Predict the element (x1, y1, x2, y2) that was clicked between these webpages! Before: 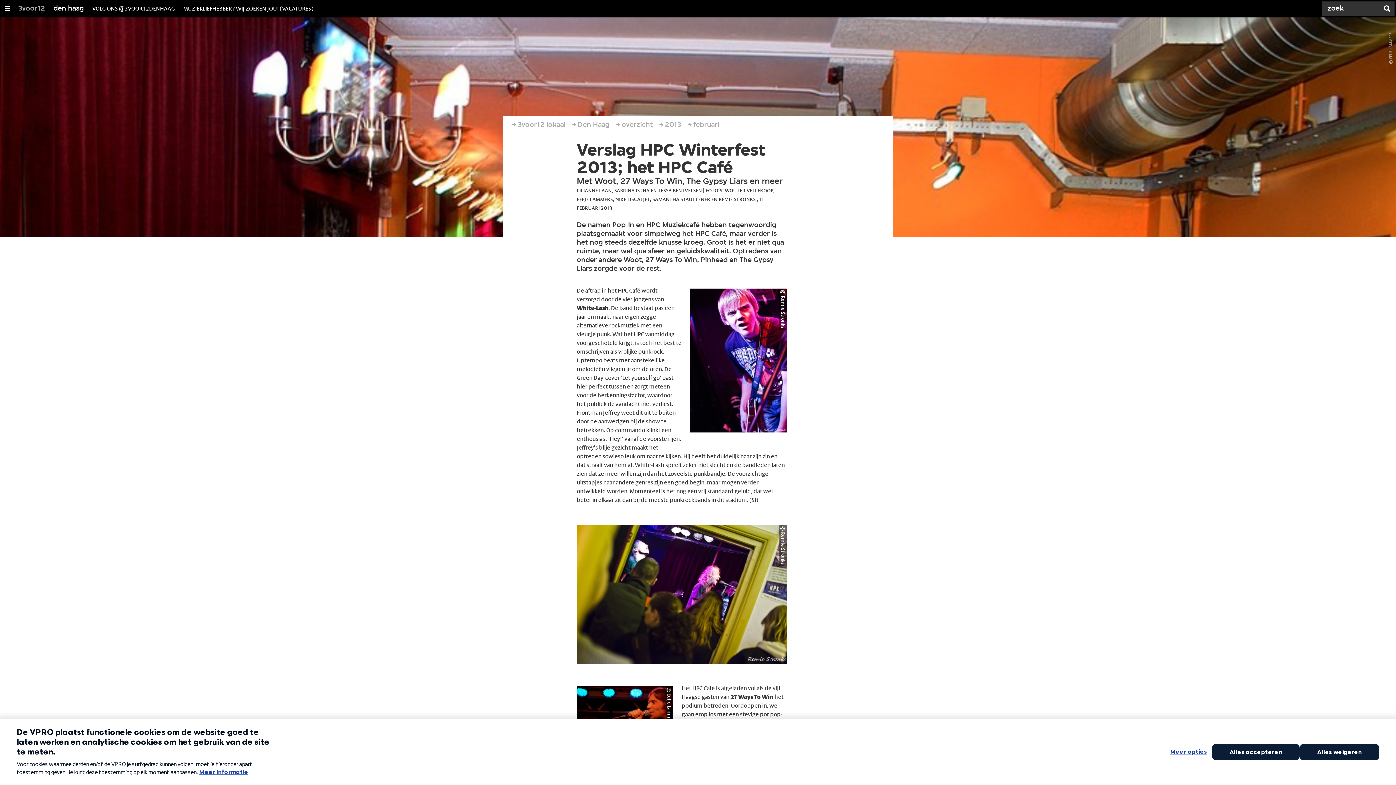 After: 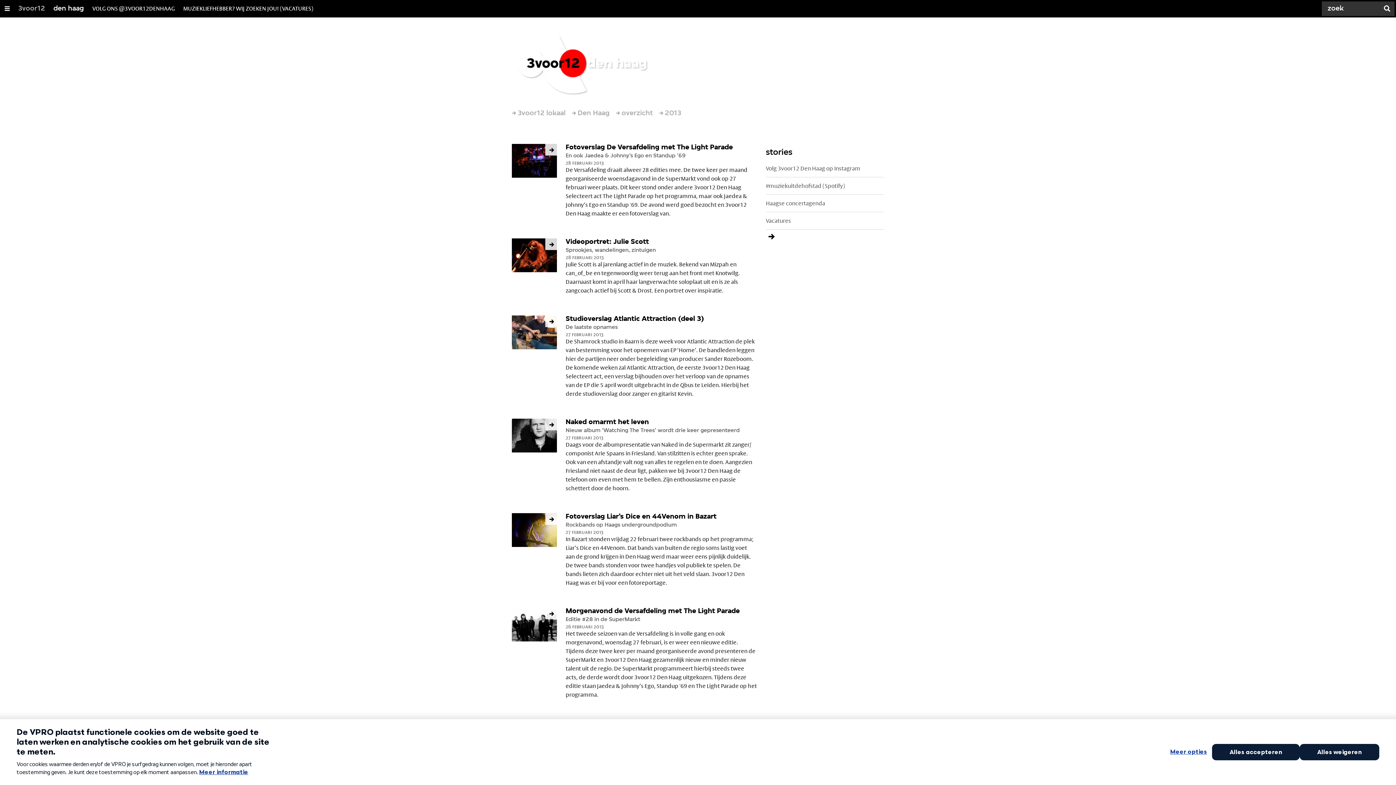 Action: label: februari bbox: (693, 116, 719, 133)